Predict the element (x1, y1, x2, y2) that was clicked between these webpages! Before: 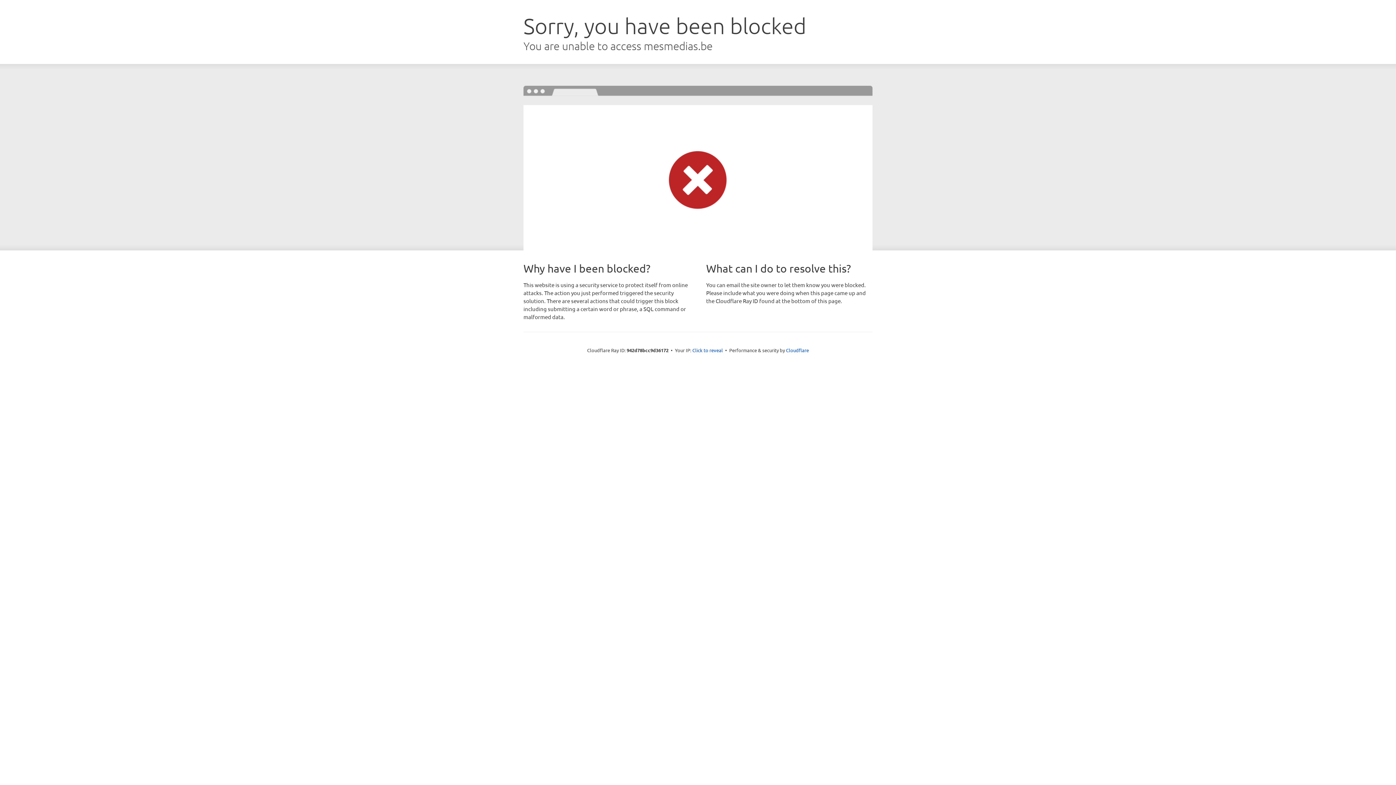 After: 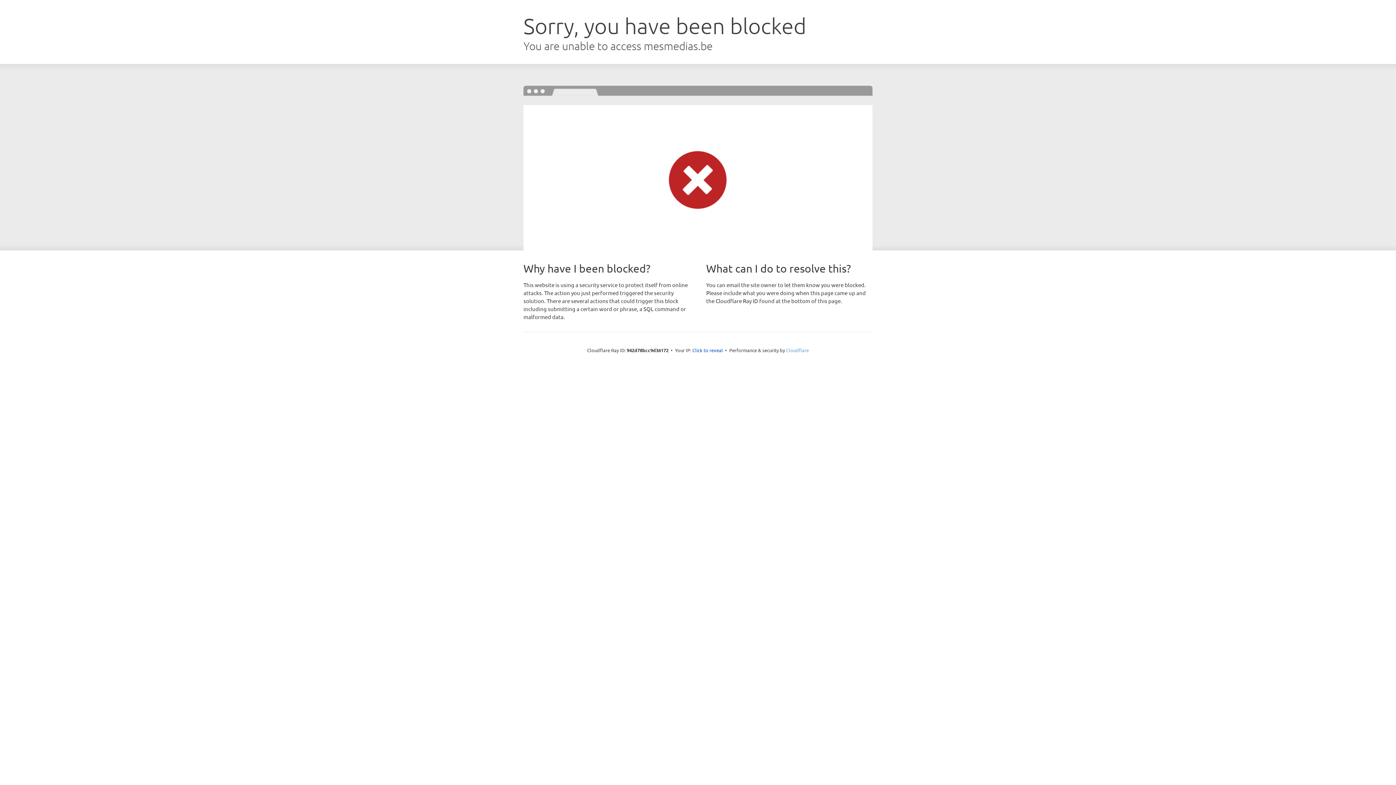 Action: label: Cloudflare bbox: (786, 347, 809, 353)